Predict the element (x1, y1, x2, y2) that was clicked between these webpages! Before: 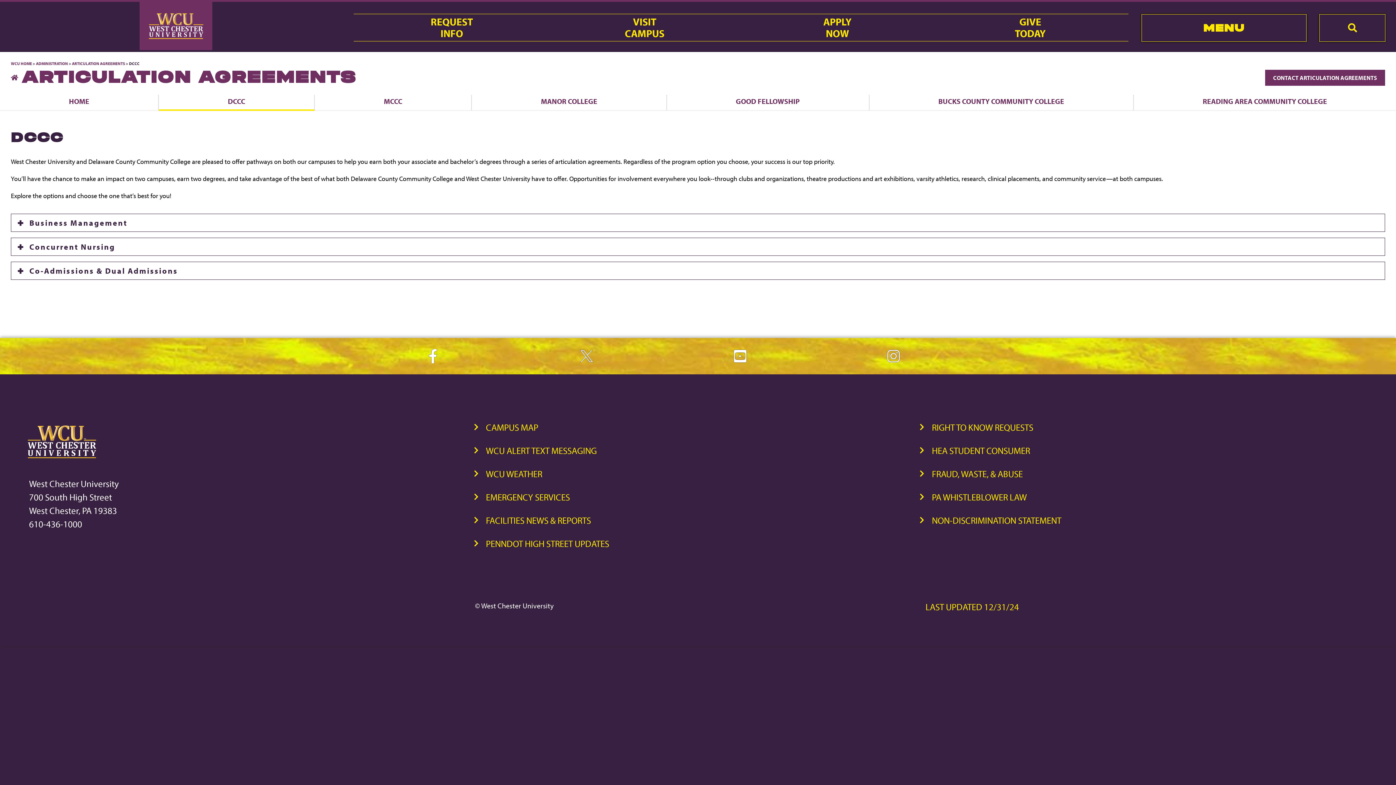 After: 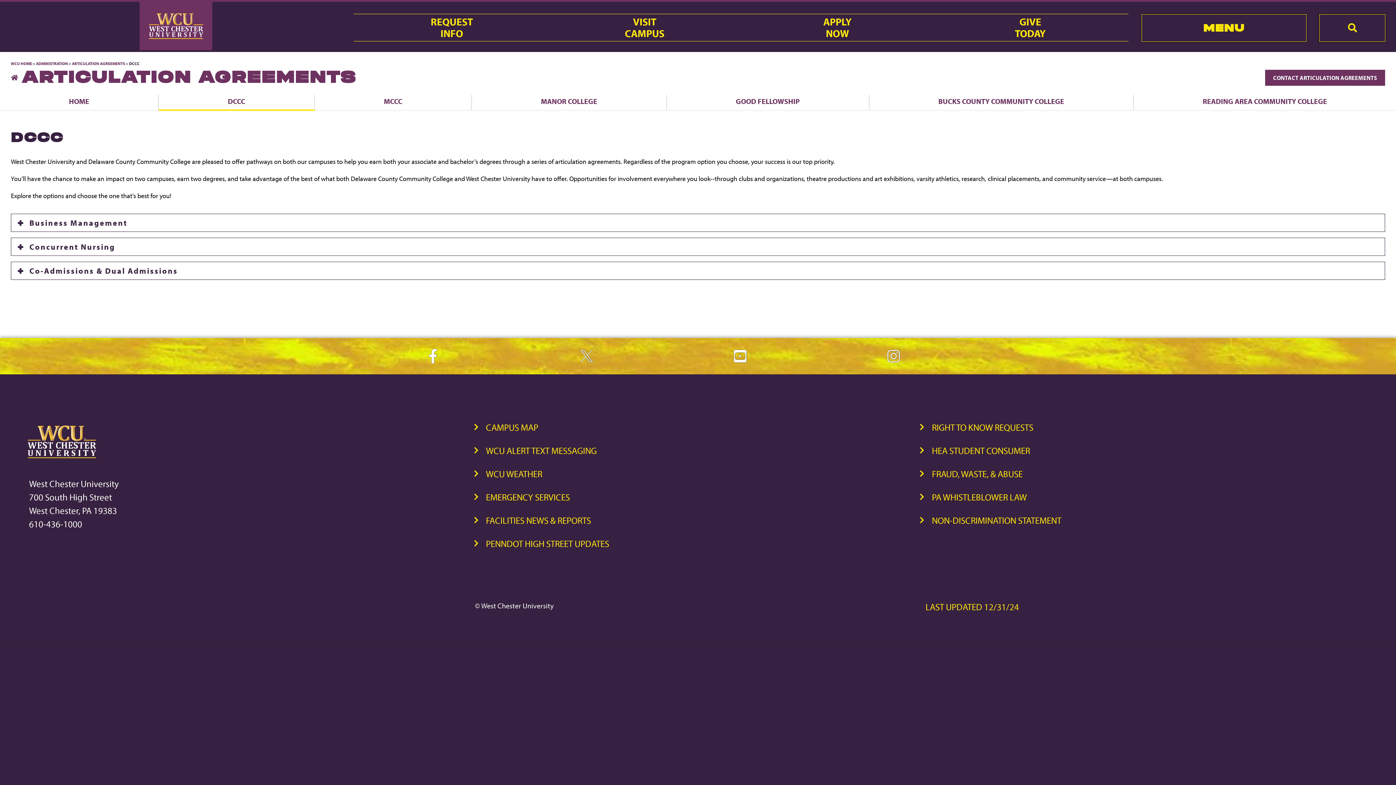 Action: label: DCCC bbox: (158, 95, 315, 111)